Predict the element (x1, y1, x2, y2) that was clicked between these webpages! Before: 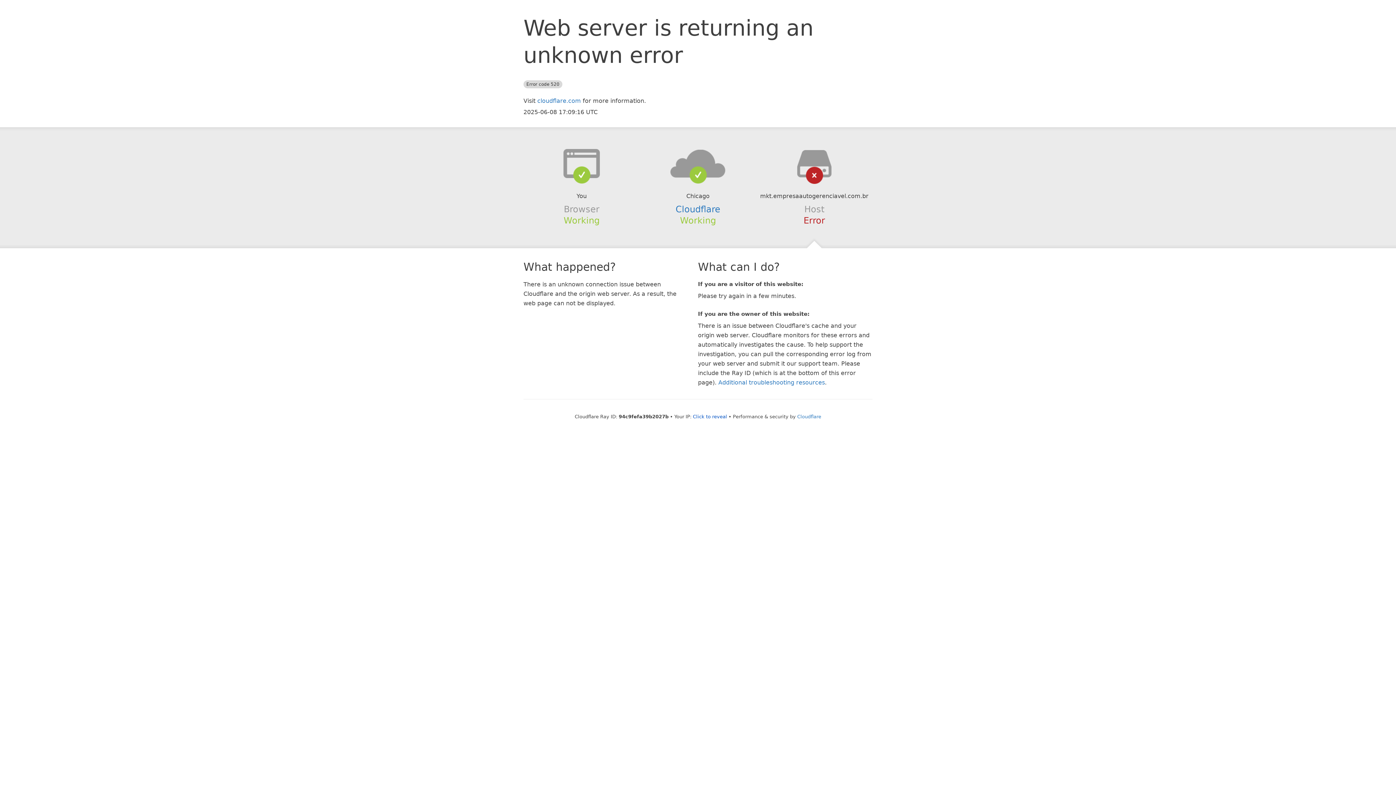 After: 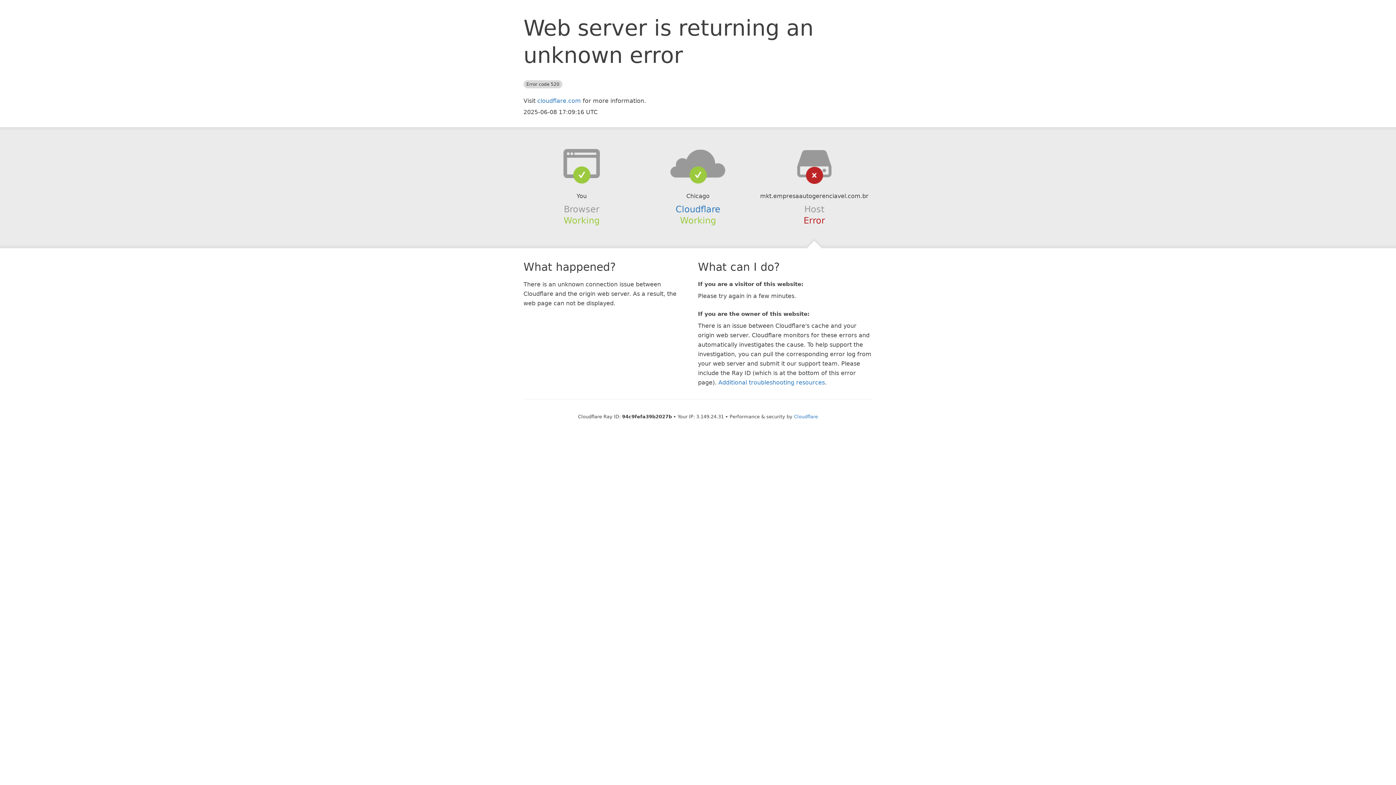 Action: label: Click to reveal bbox: (693, 414, 727, 419)